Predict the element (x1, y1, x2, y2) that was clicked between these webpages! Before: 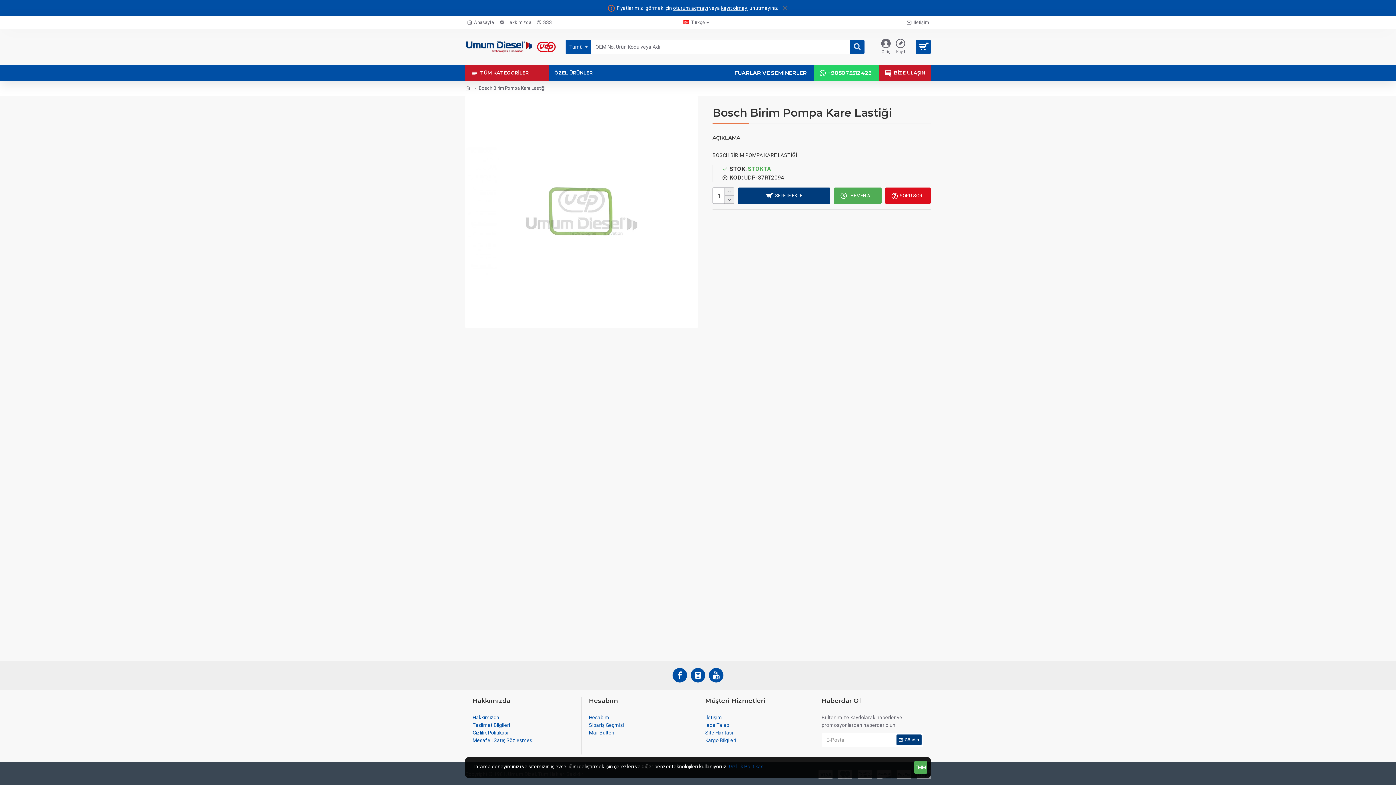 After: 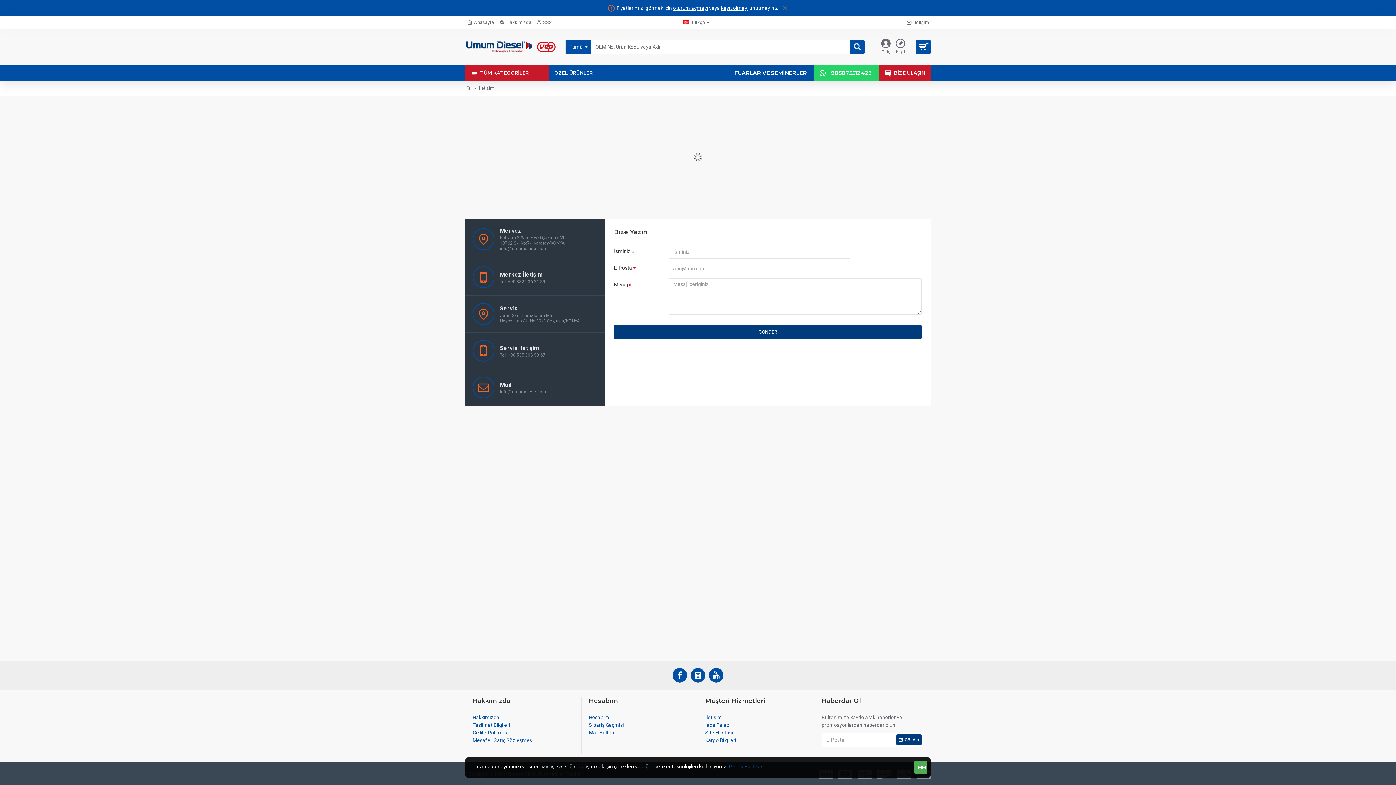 Action: bbox: (705, 714, 722, 721) label: İletişim